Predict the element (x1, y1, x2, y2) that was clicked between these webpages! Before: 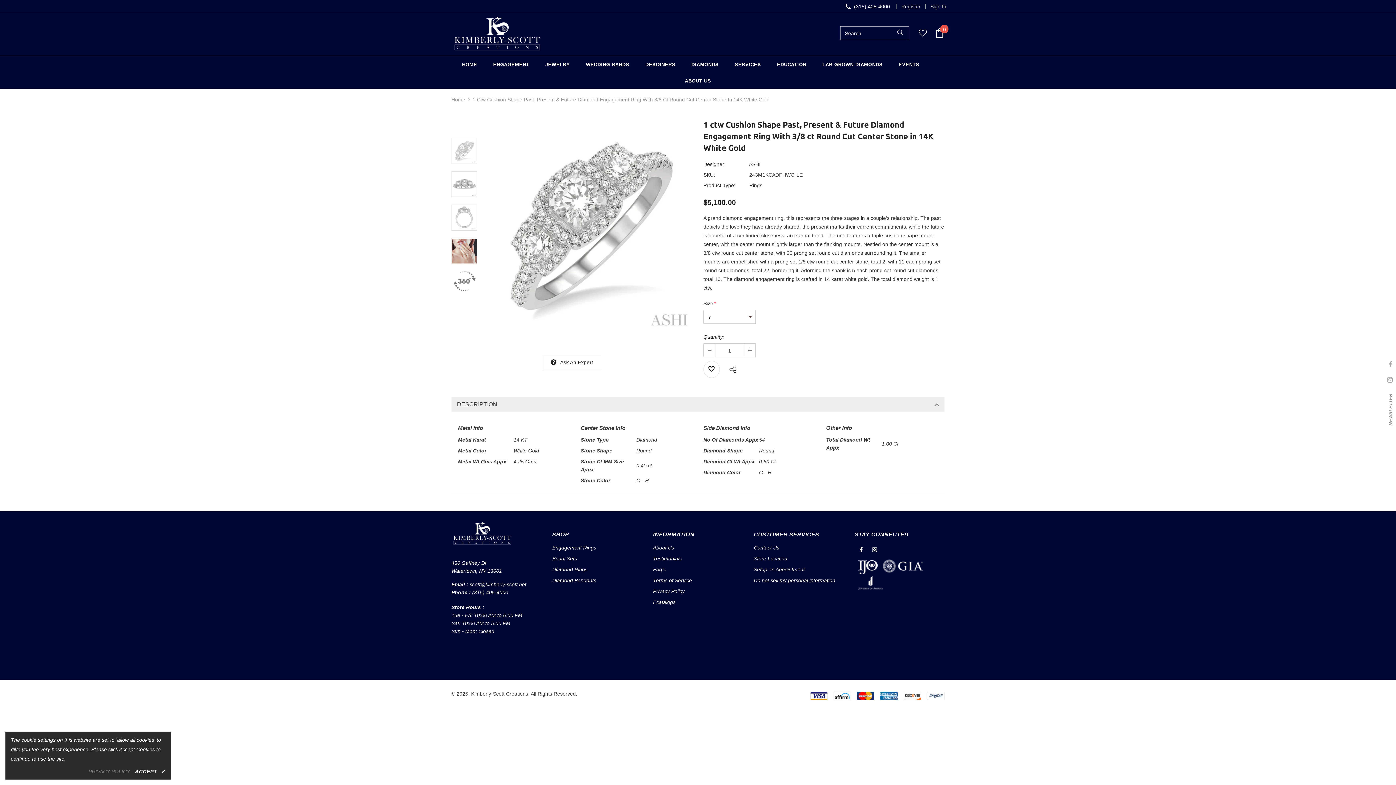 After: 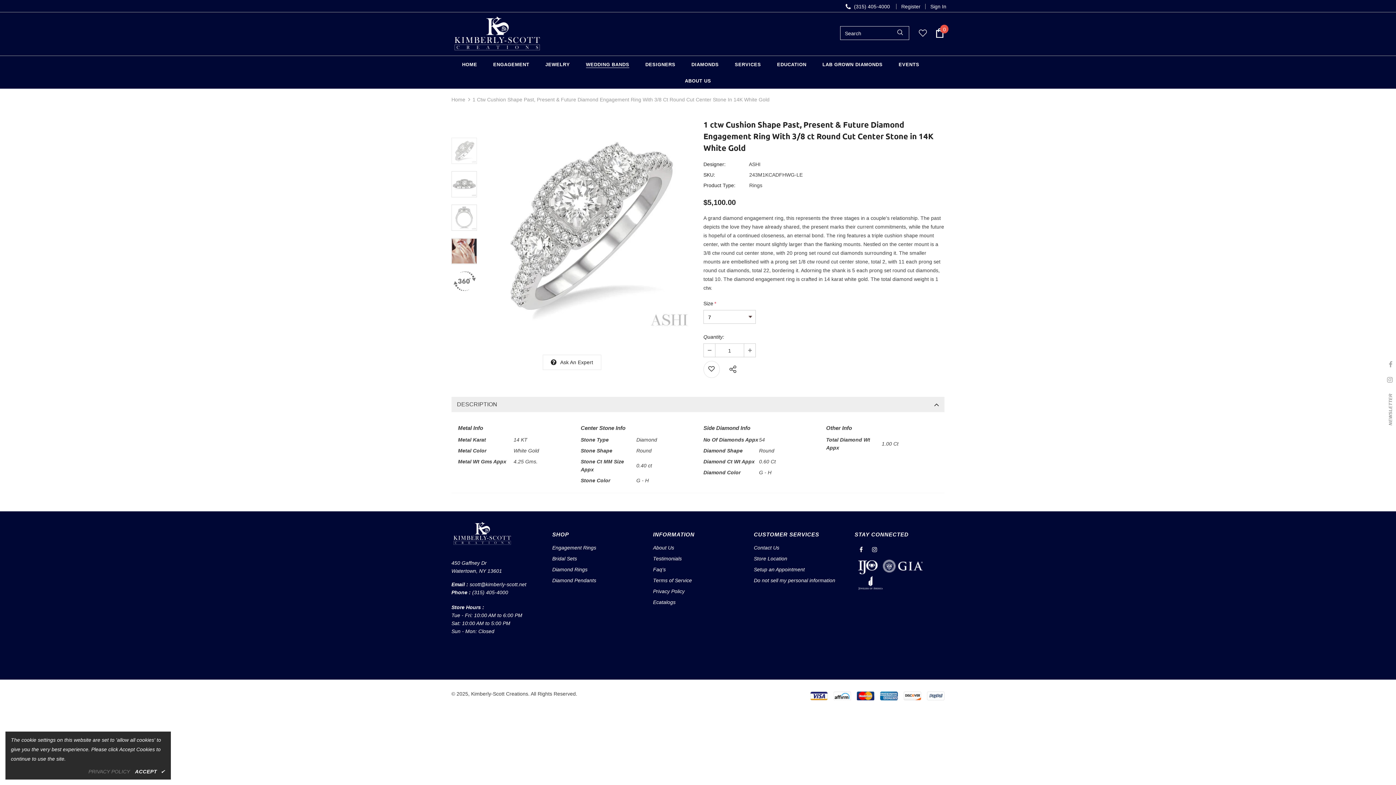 Action: label: WEDDING BANDS bbox: (586, 56, 629, 72)